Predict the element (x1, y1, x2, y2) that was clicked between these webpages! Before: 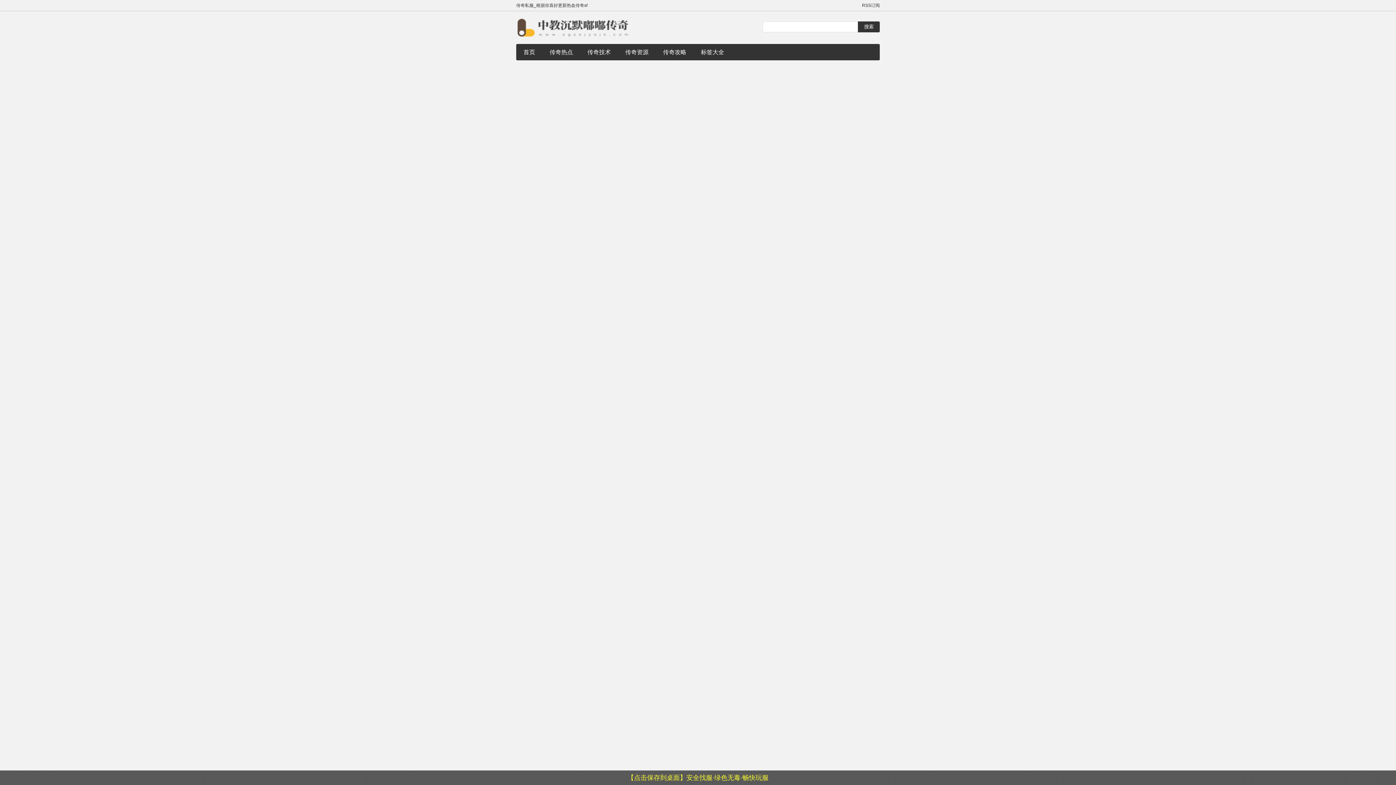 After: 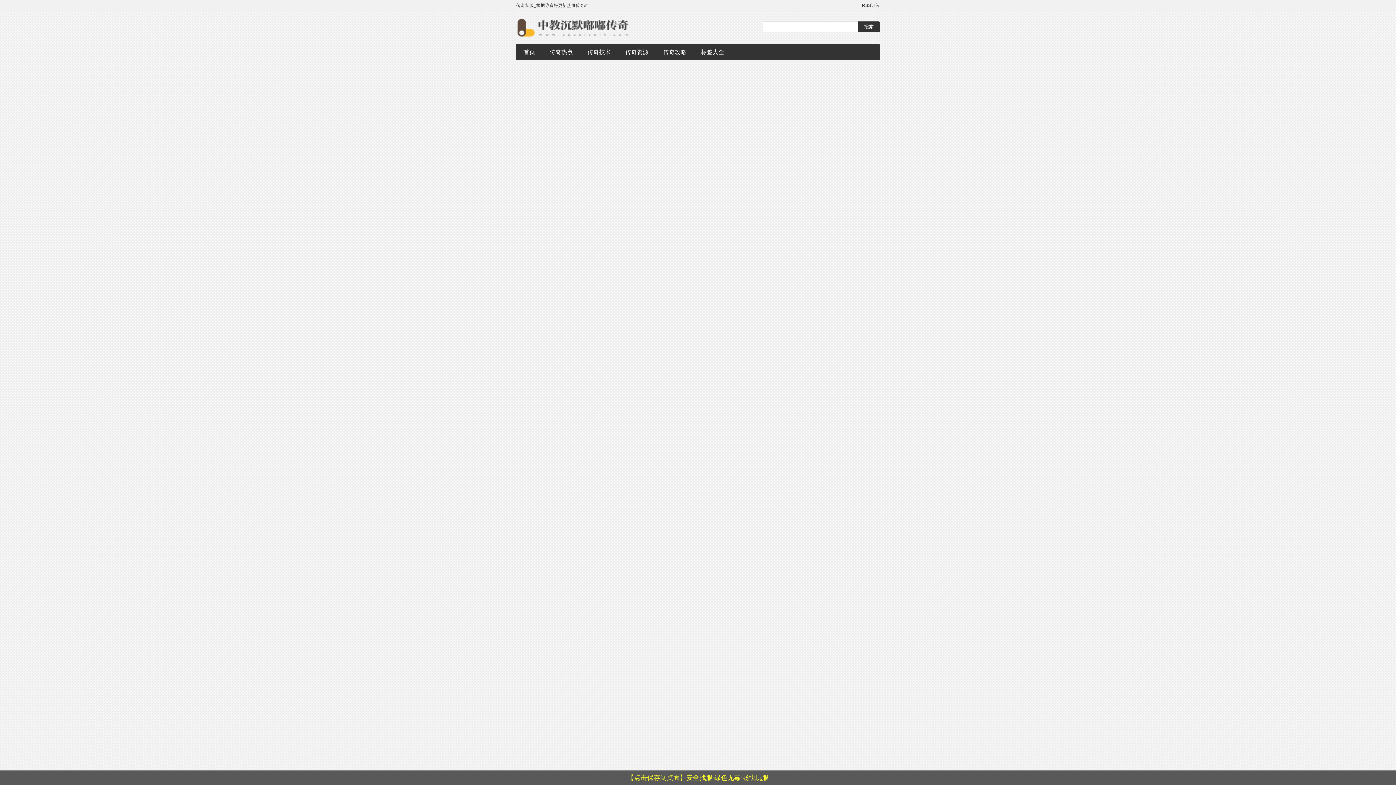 Action: bbox: (516, 16, 632, 38)